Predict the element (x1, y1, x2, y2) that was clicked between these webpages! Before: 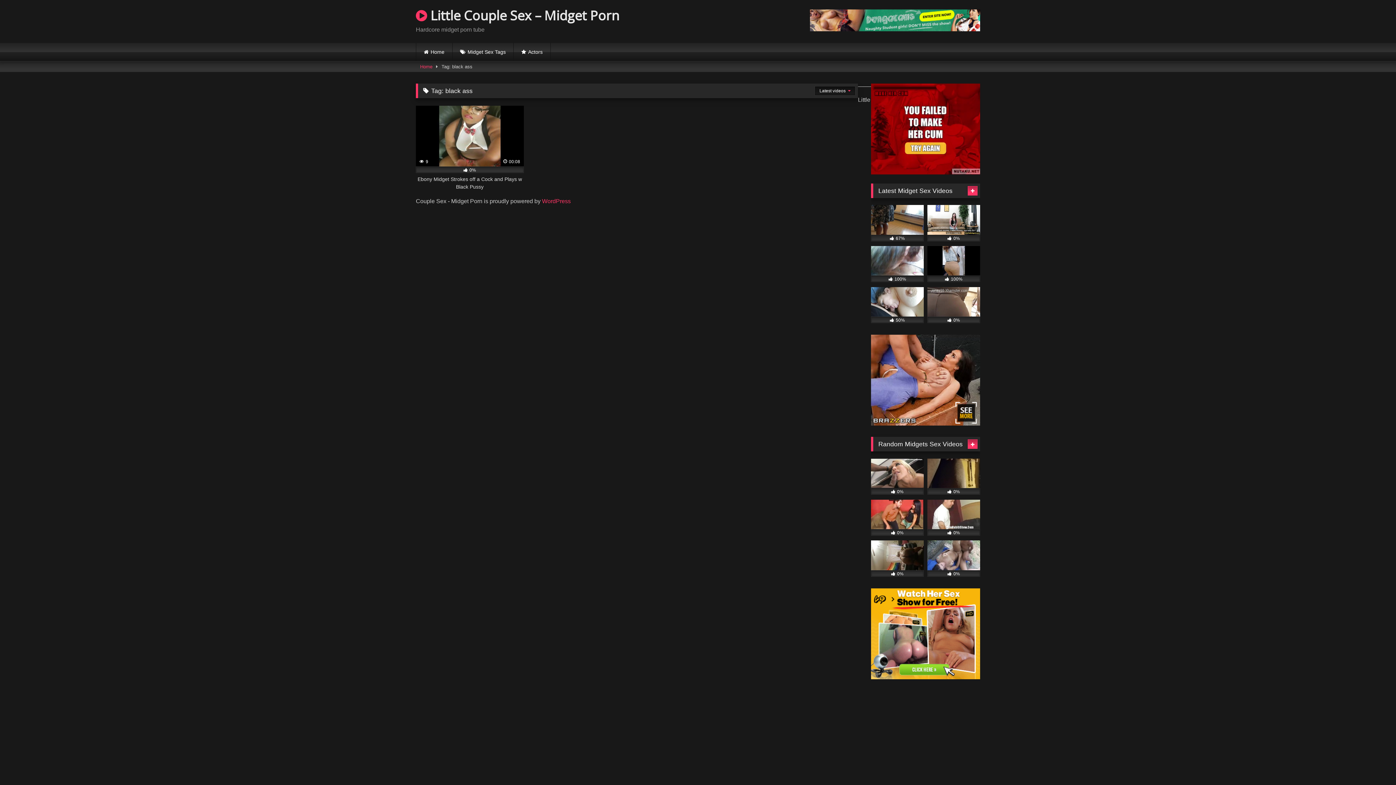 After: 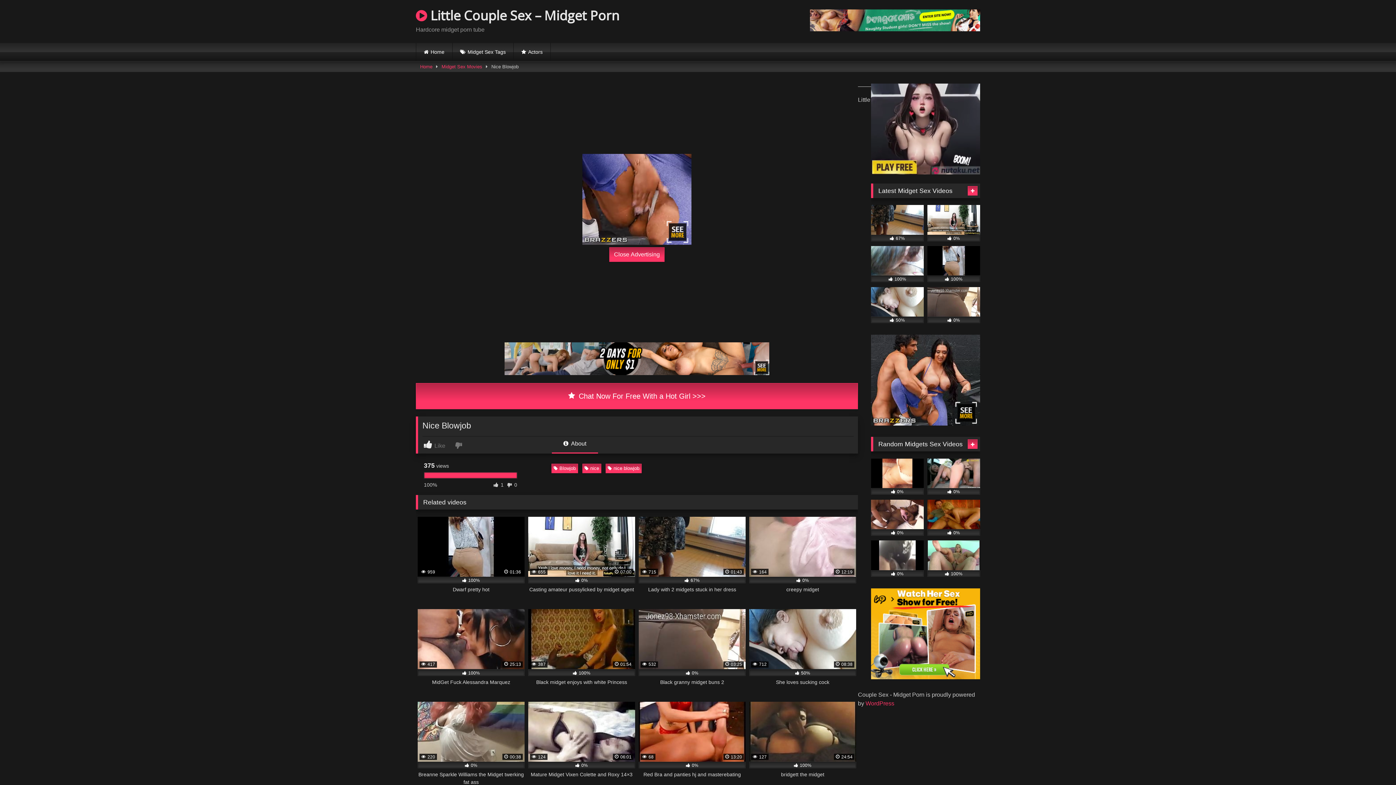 Action: label:  100% bbox: (871, 246, 924, 282)